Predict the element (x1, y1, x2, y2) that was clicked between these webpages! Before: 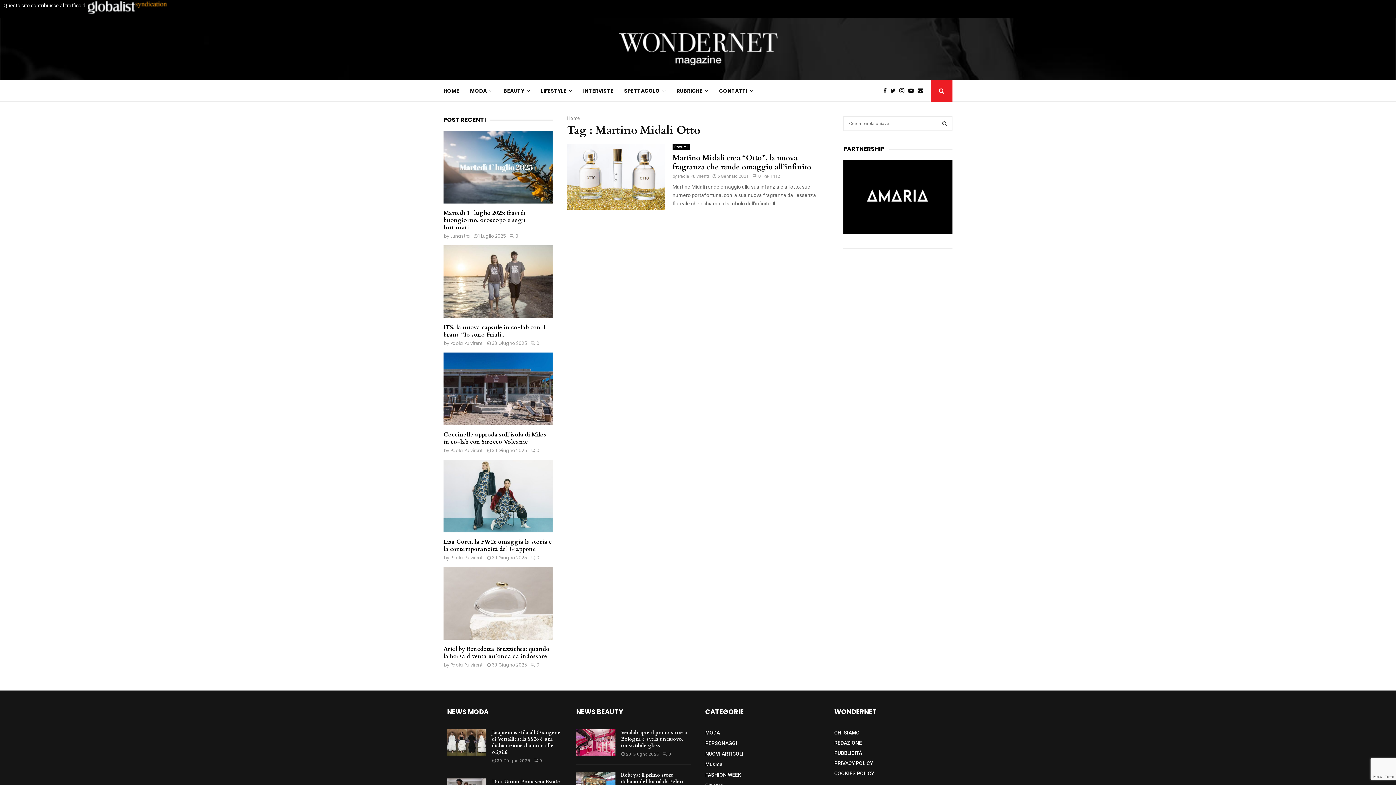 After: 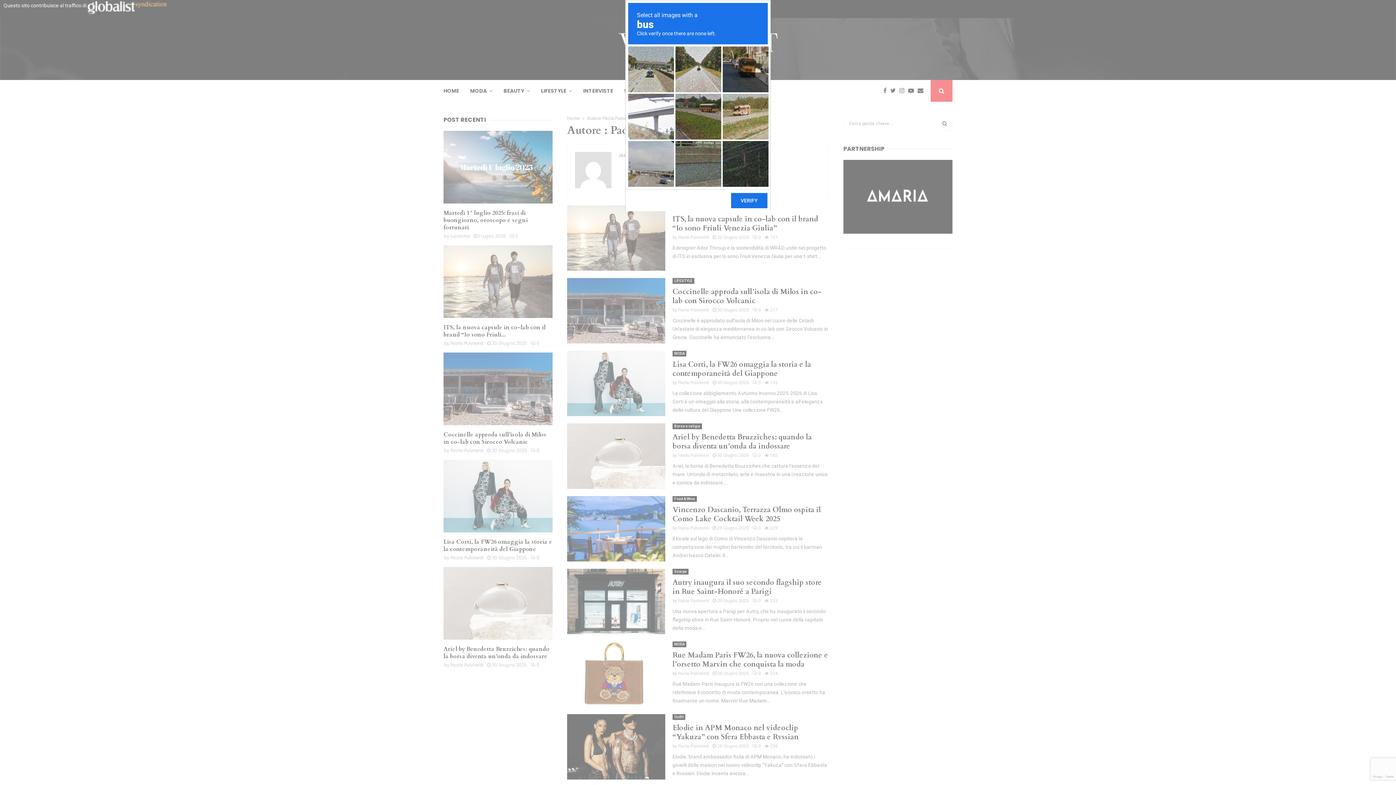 Action: label: Paola Pulvirenti bbox: (450, 554, 483, 561)